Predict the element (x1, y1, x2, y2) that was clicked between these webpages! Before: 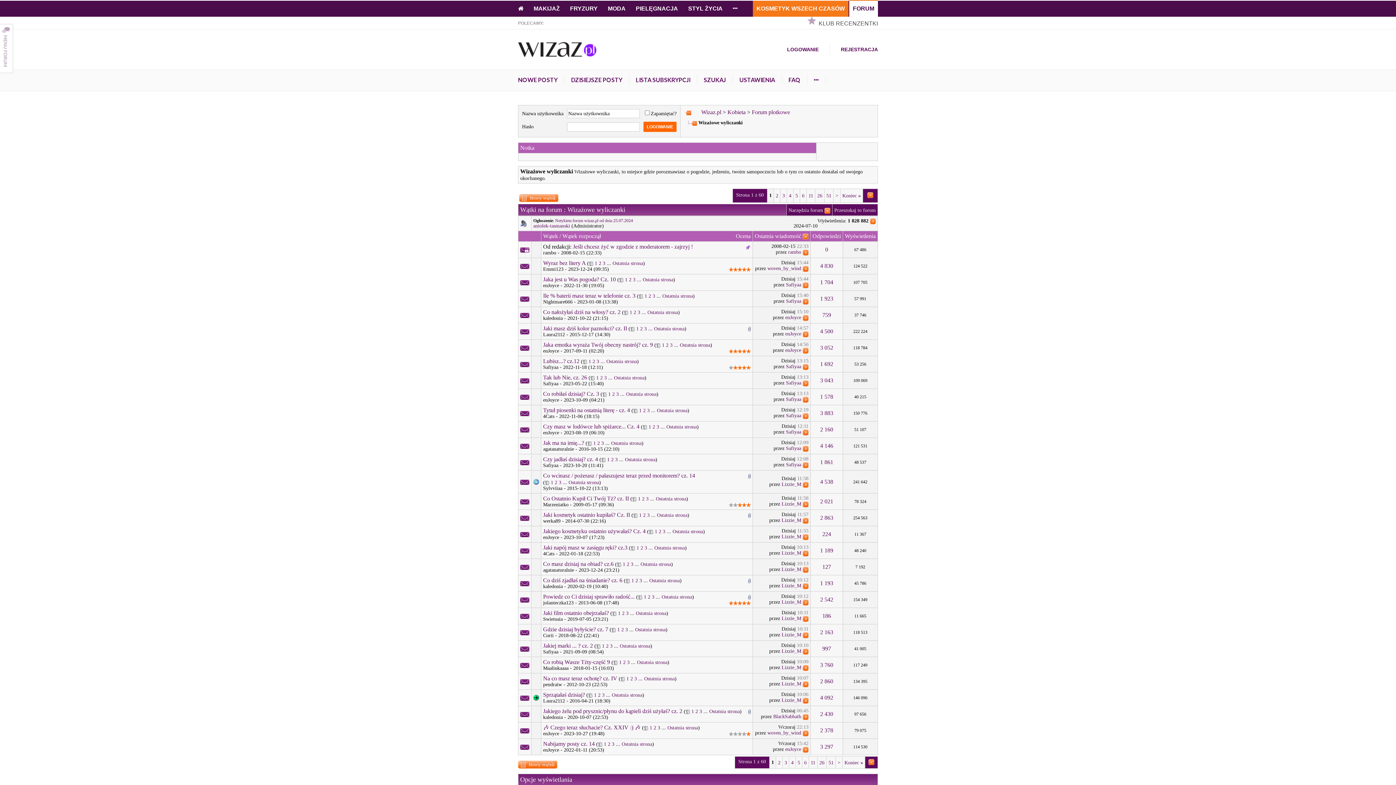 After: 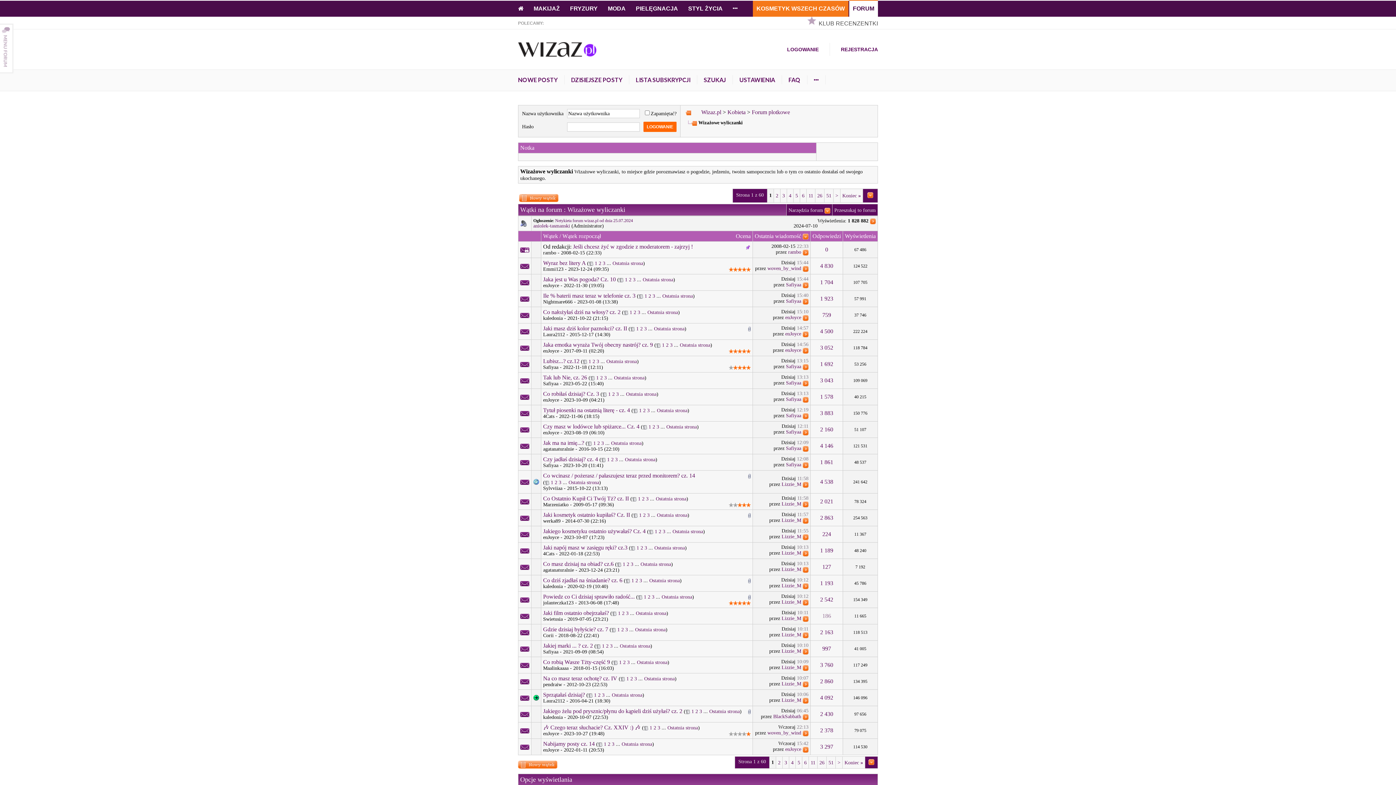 Action: label: 186 bbox: (822, 613, 831, 619)